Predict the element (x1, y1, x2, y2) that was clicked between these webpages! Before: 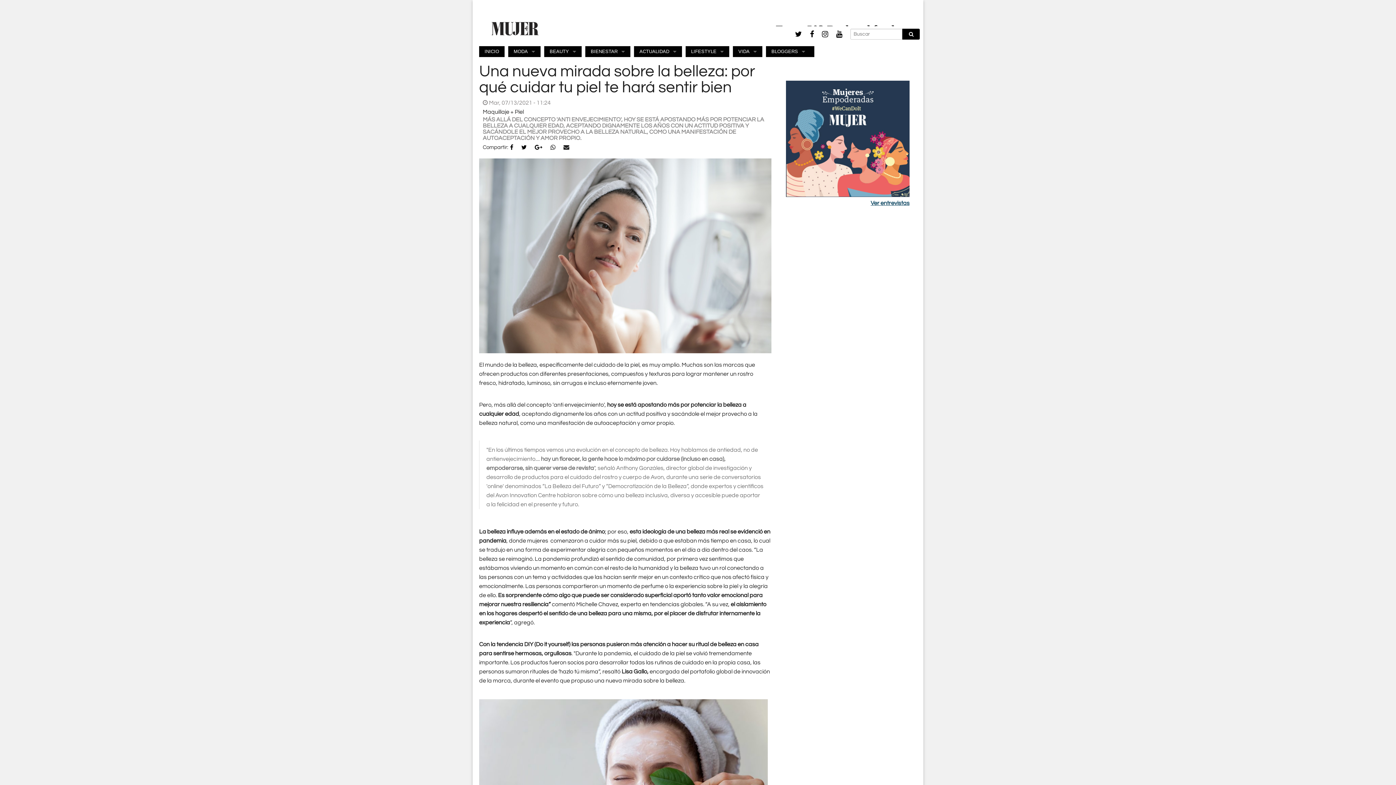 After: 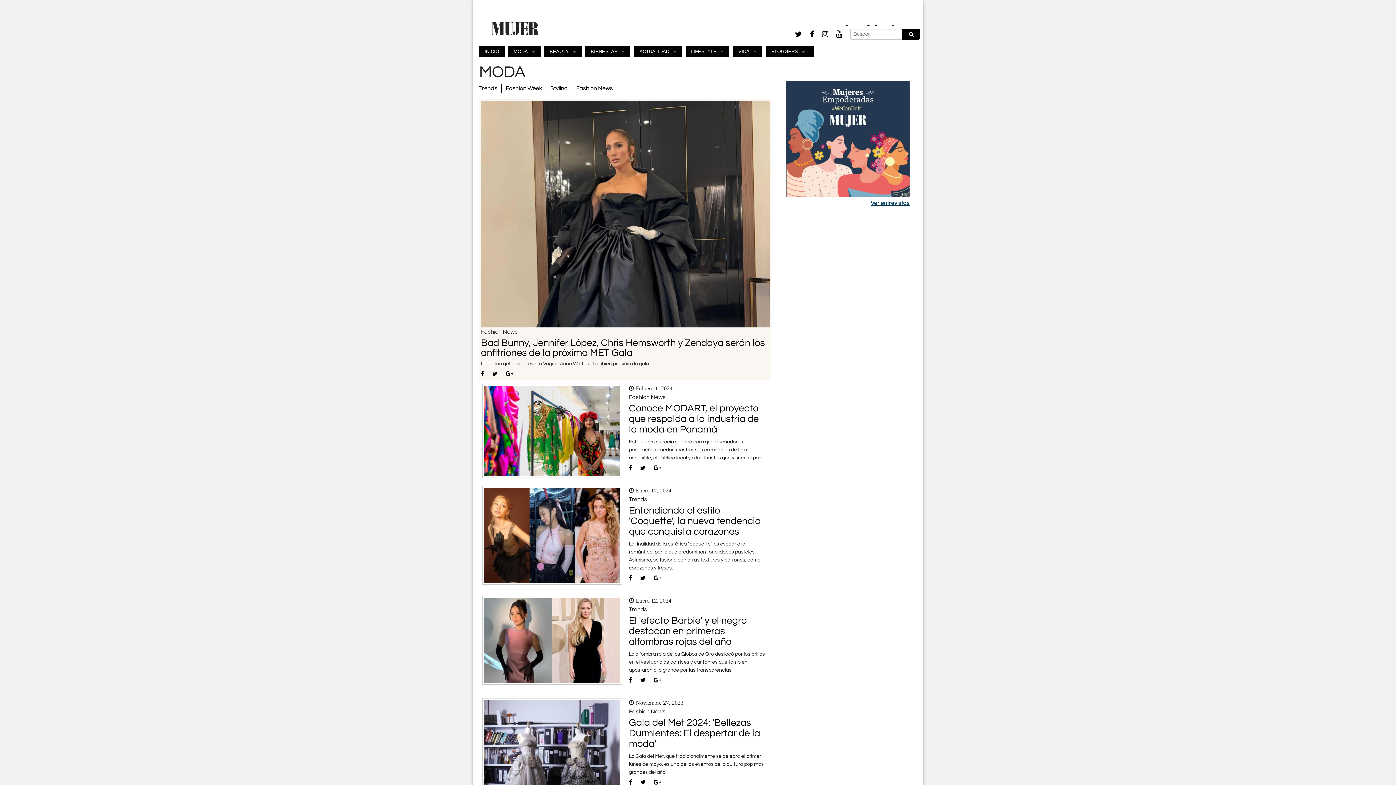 Action: label: MODA bbox: (508, 46, 544, 57)